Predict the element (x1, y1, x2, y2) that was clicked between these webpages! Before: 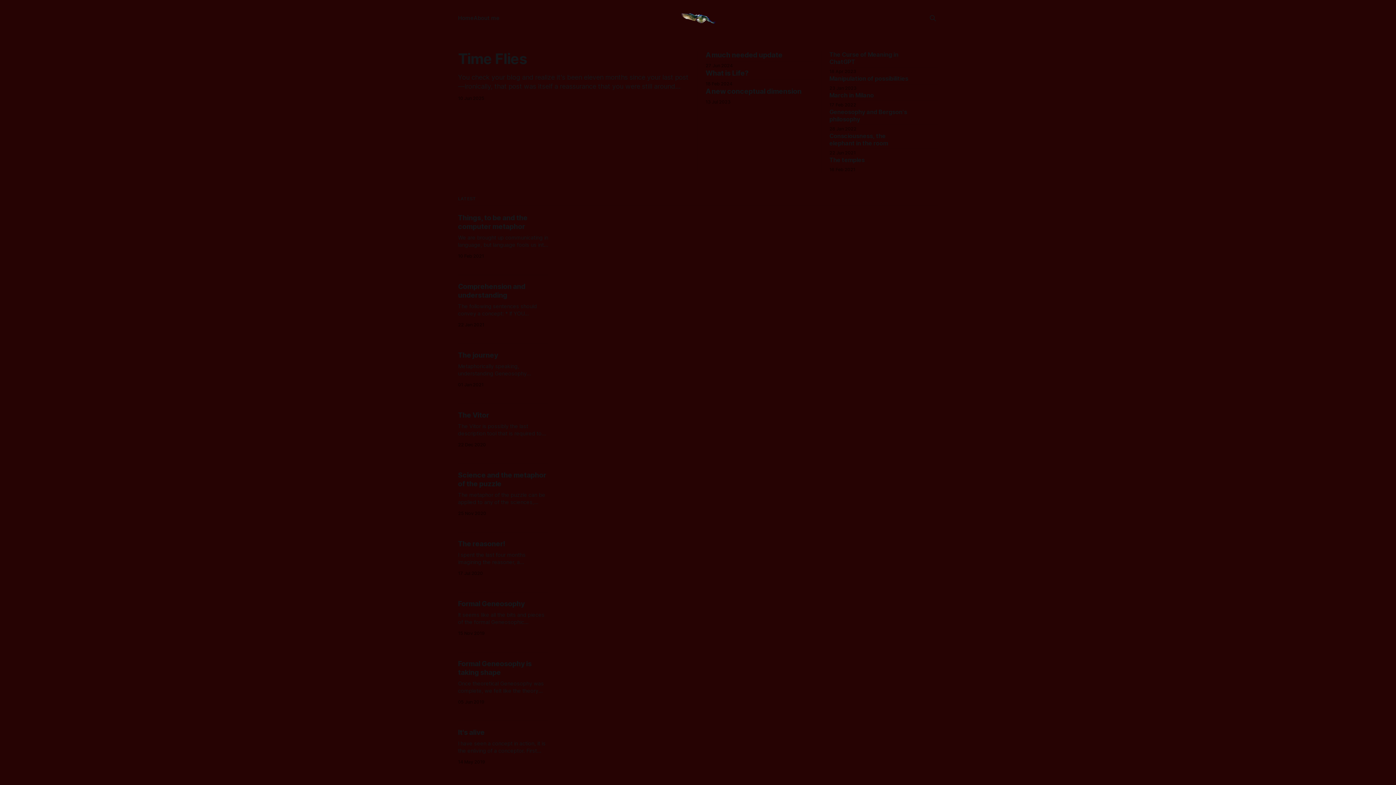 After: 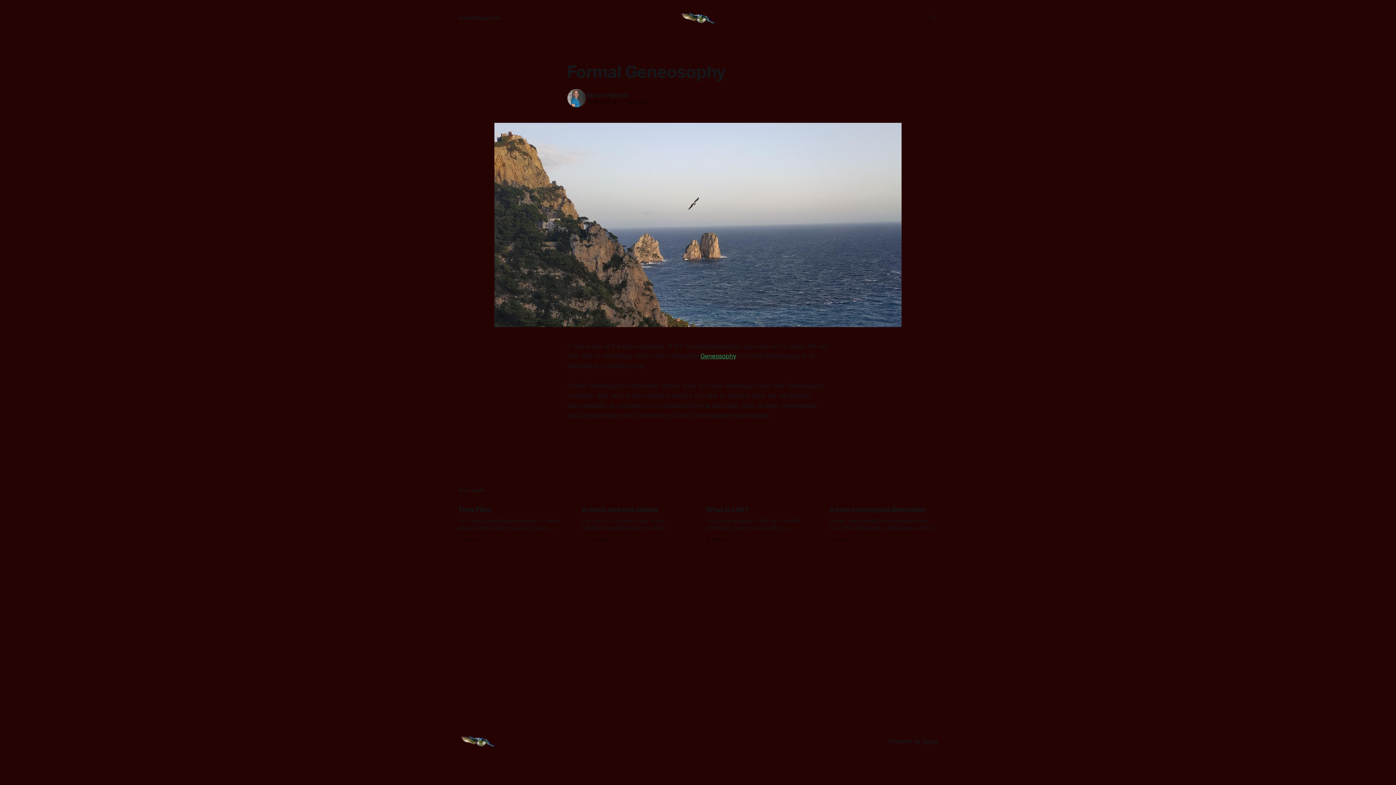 Action: bbox: (458, 600, 548, 637) label: Formal Geneosophy

It seems like all the bits and pieces of the formal Geneosophic approach are in place. We are now able to seamlessly move from Conceptual Geneosophy to formal Geneosophy in an essential and coherent way. Formal Geneosophy is extremely simple, once you have developed your own Geneosophic concepts. And yet

15 Nov 2019